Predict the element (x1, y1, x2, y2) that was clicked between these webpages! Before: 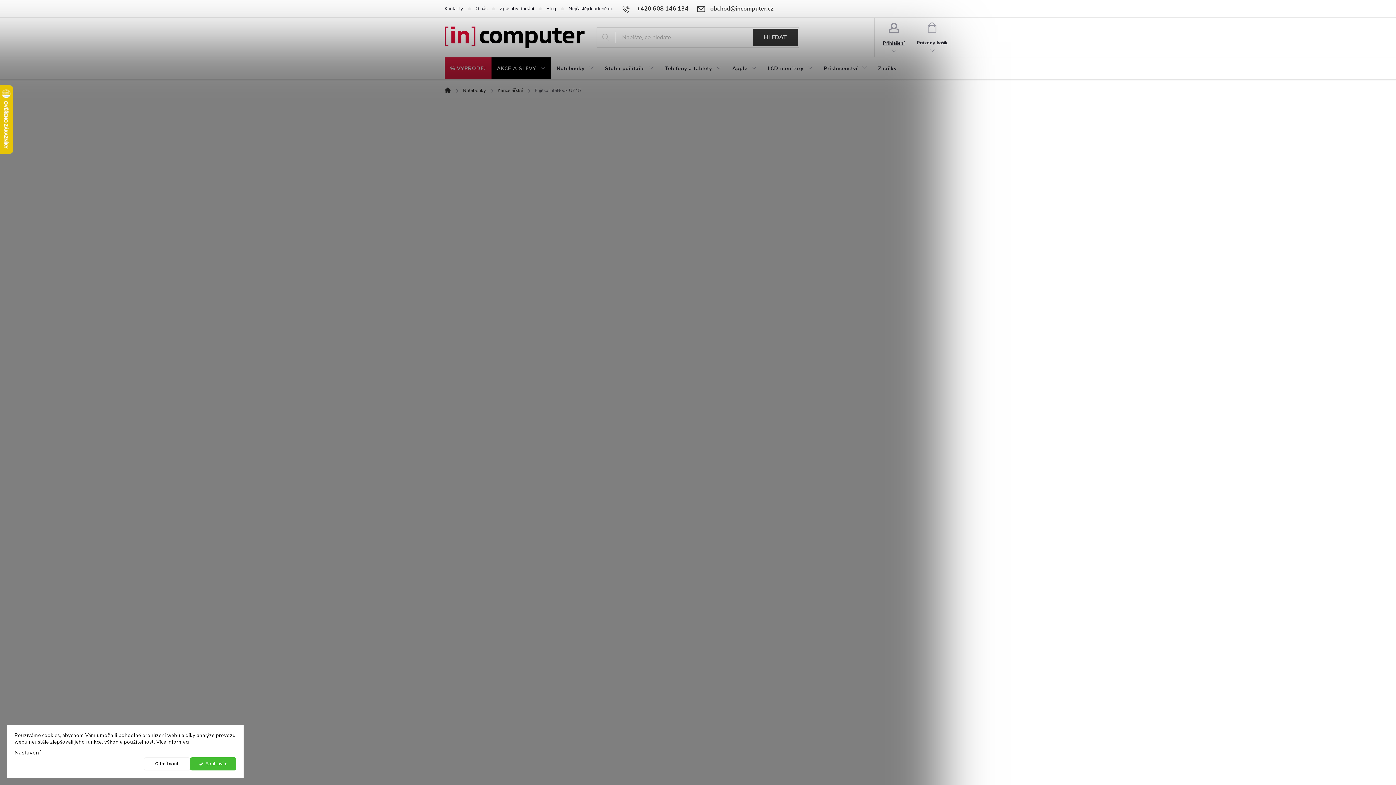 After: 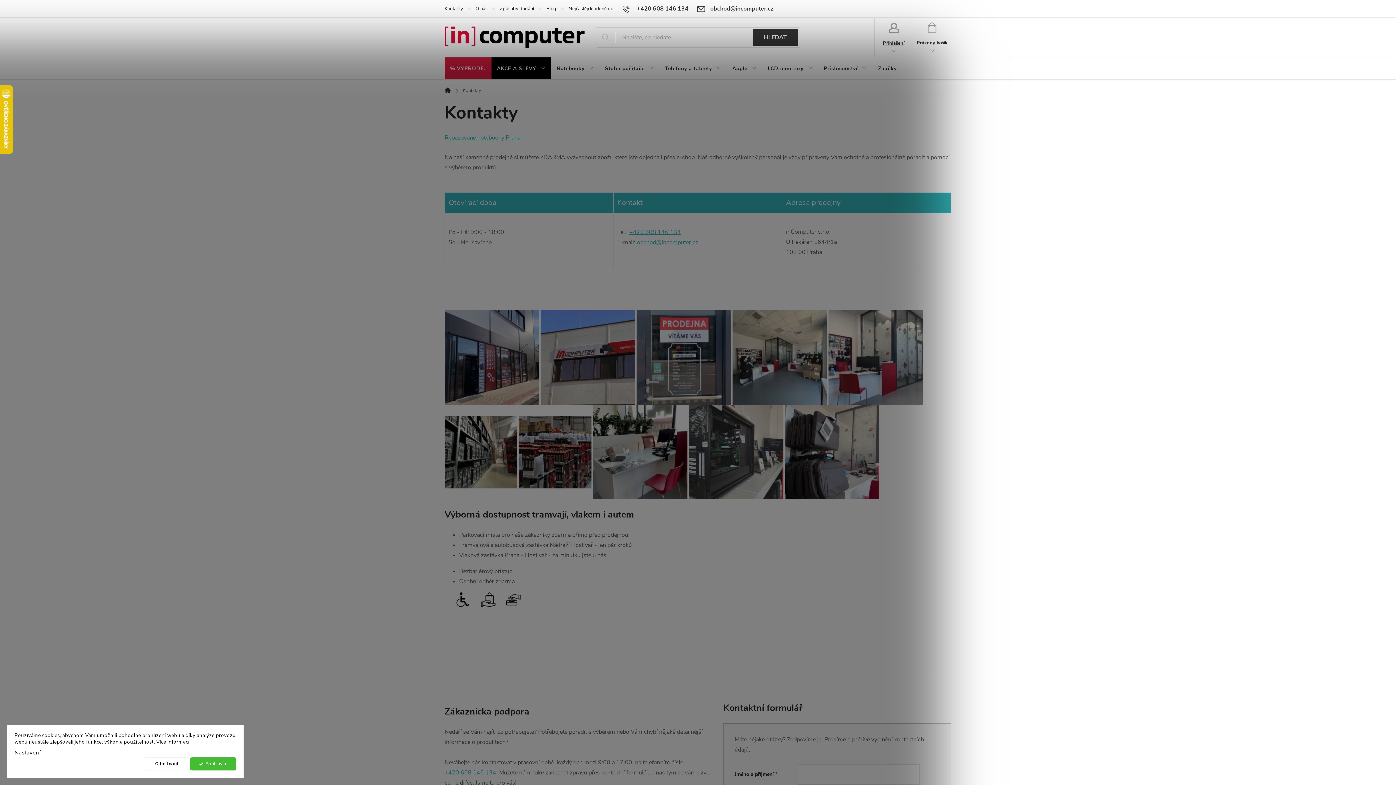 Action: label: Kontakty bbox: (444, 0, 475, 17)